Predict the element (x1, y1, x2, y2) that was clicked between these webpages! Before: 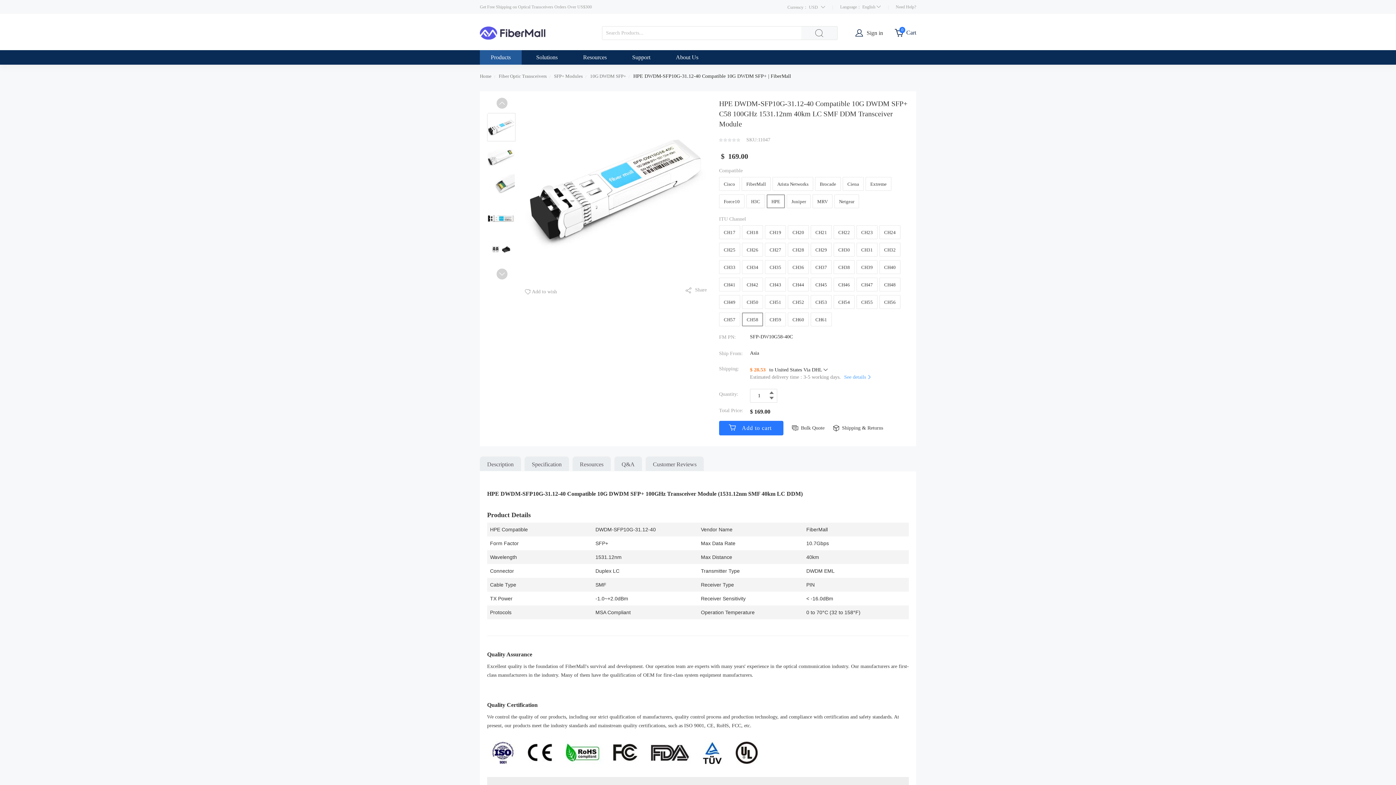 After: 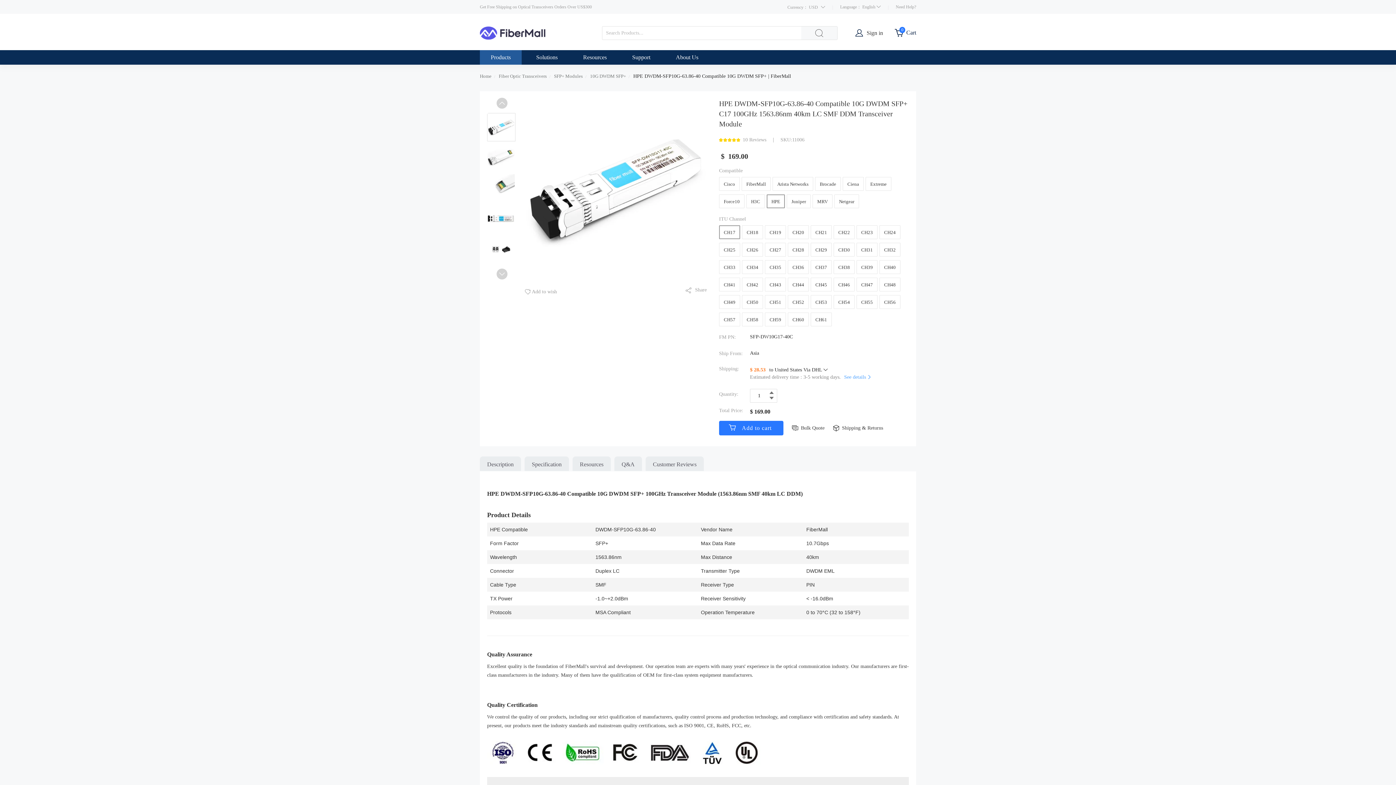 Action: bbox: (719, 225, 740, 239) label: CH17